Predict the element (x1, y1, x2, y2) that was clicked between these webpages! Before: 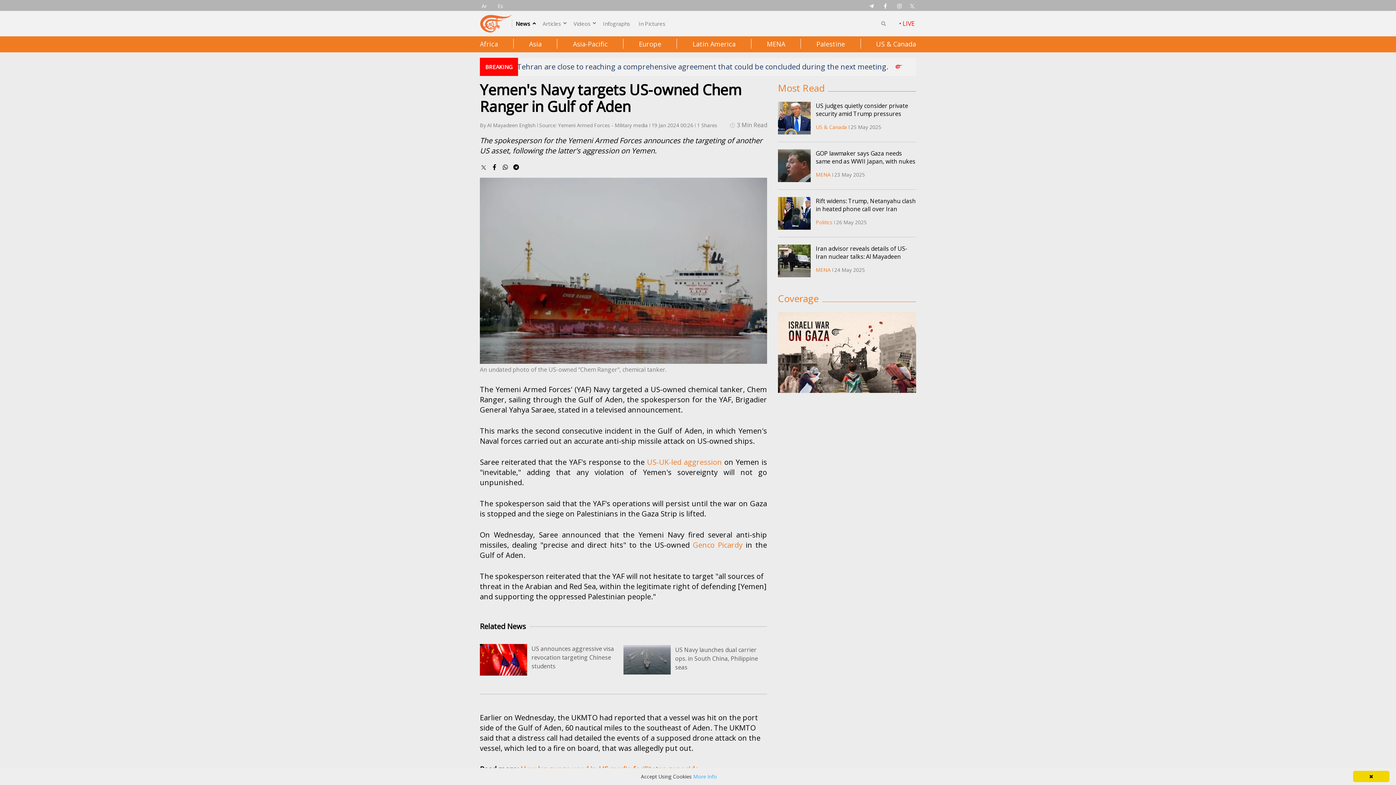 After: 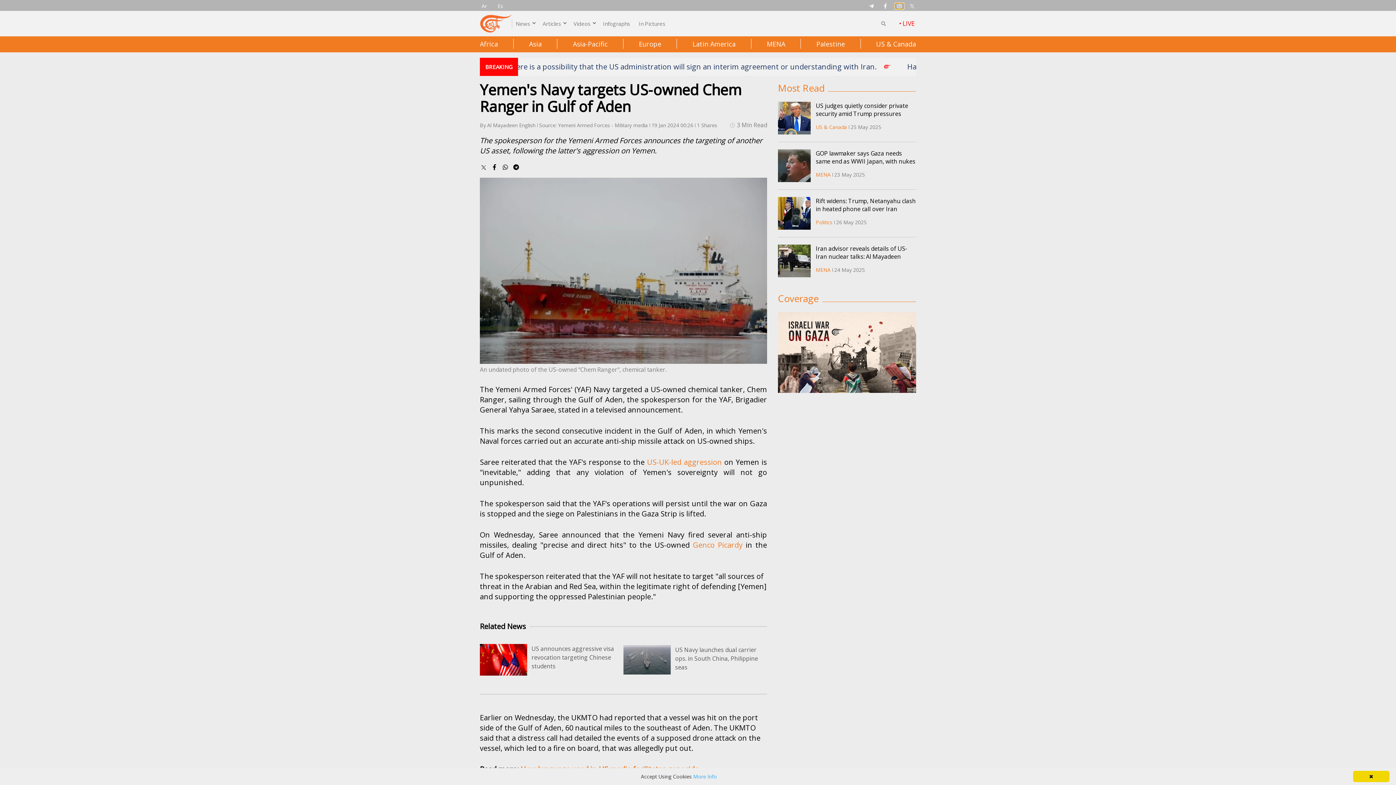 Action: bbox: (895, 2, 904, 9)